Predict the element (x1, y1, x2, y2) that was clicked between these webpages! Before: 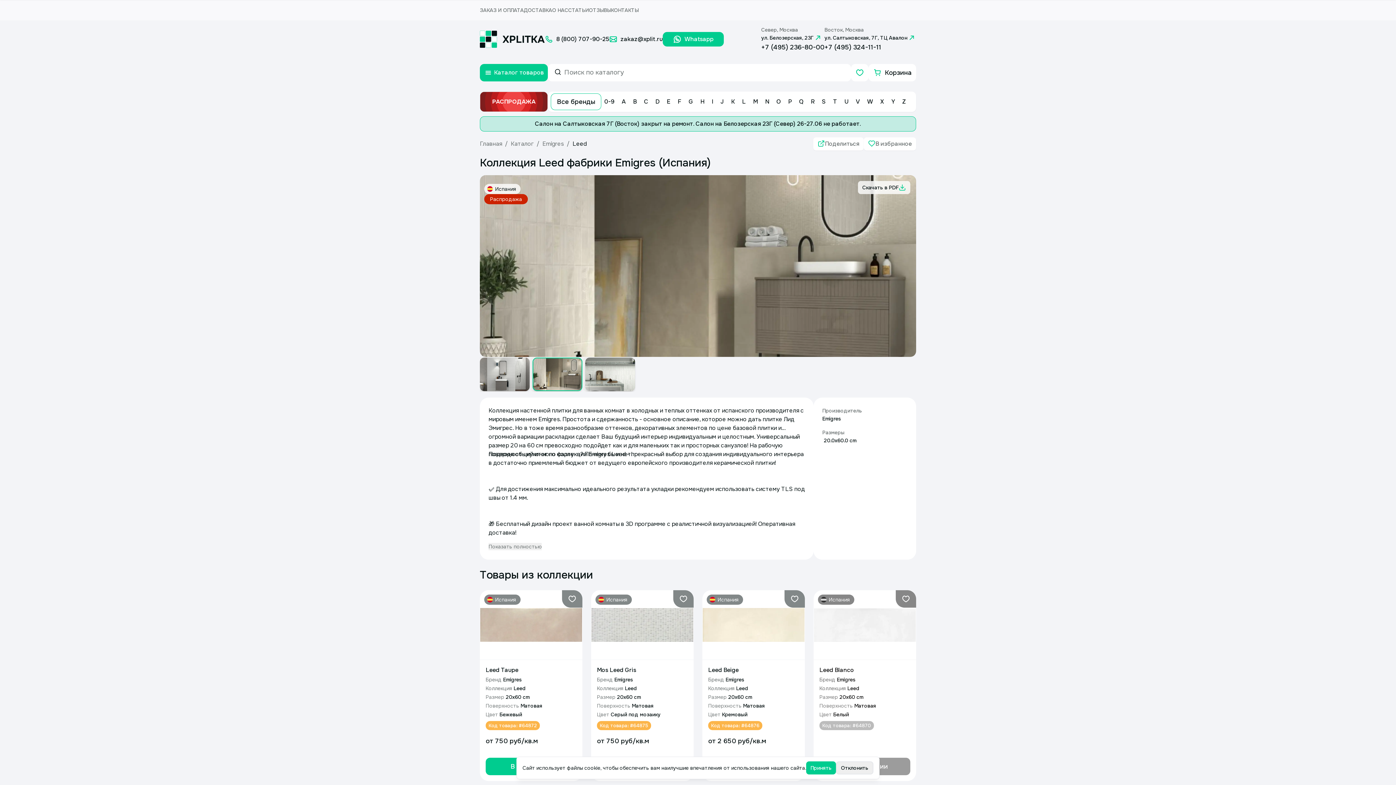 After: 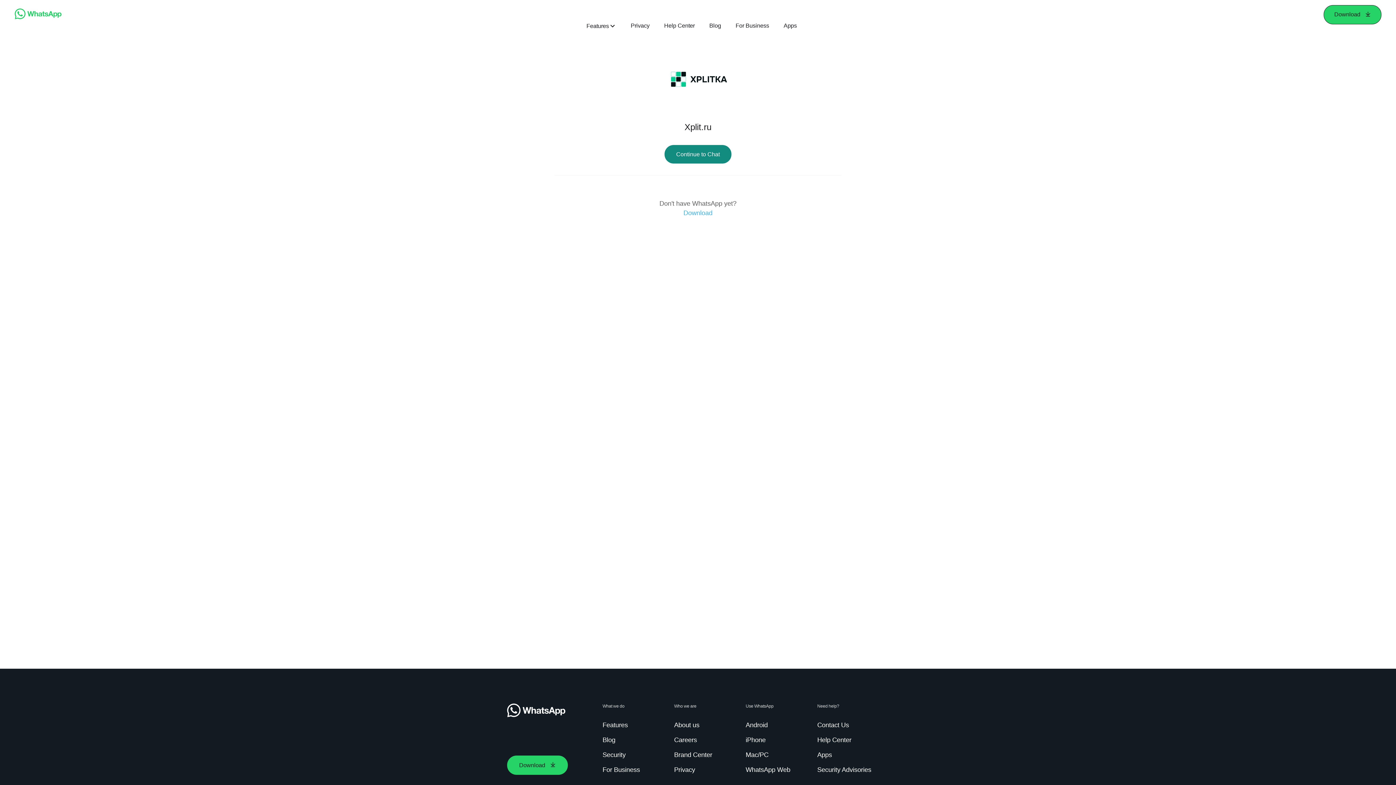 Action: bbox: (662, 32, 724, 46) label: Whatsapp